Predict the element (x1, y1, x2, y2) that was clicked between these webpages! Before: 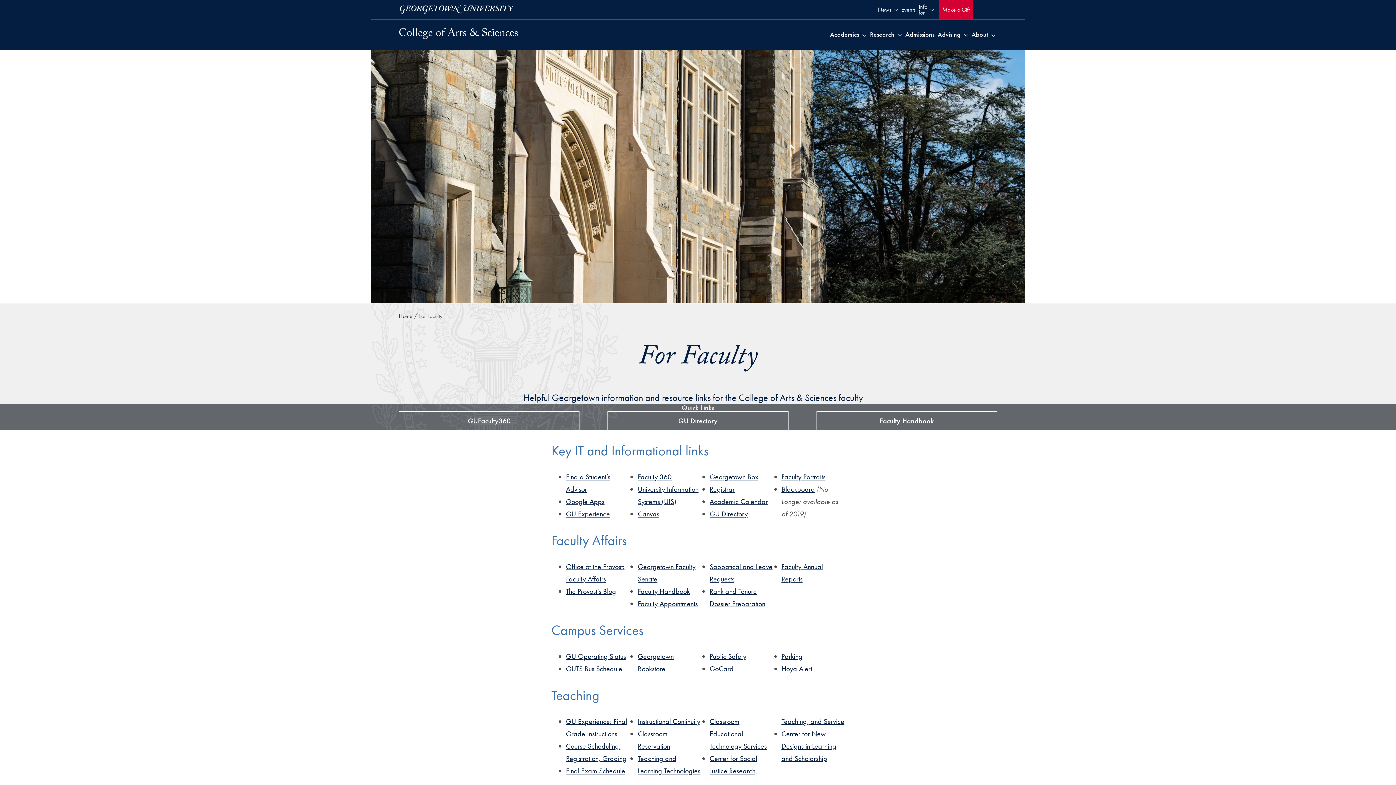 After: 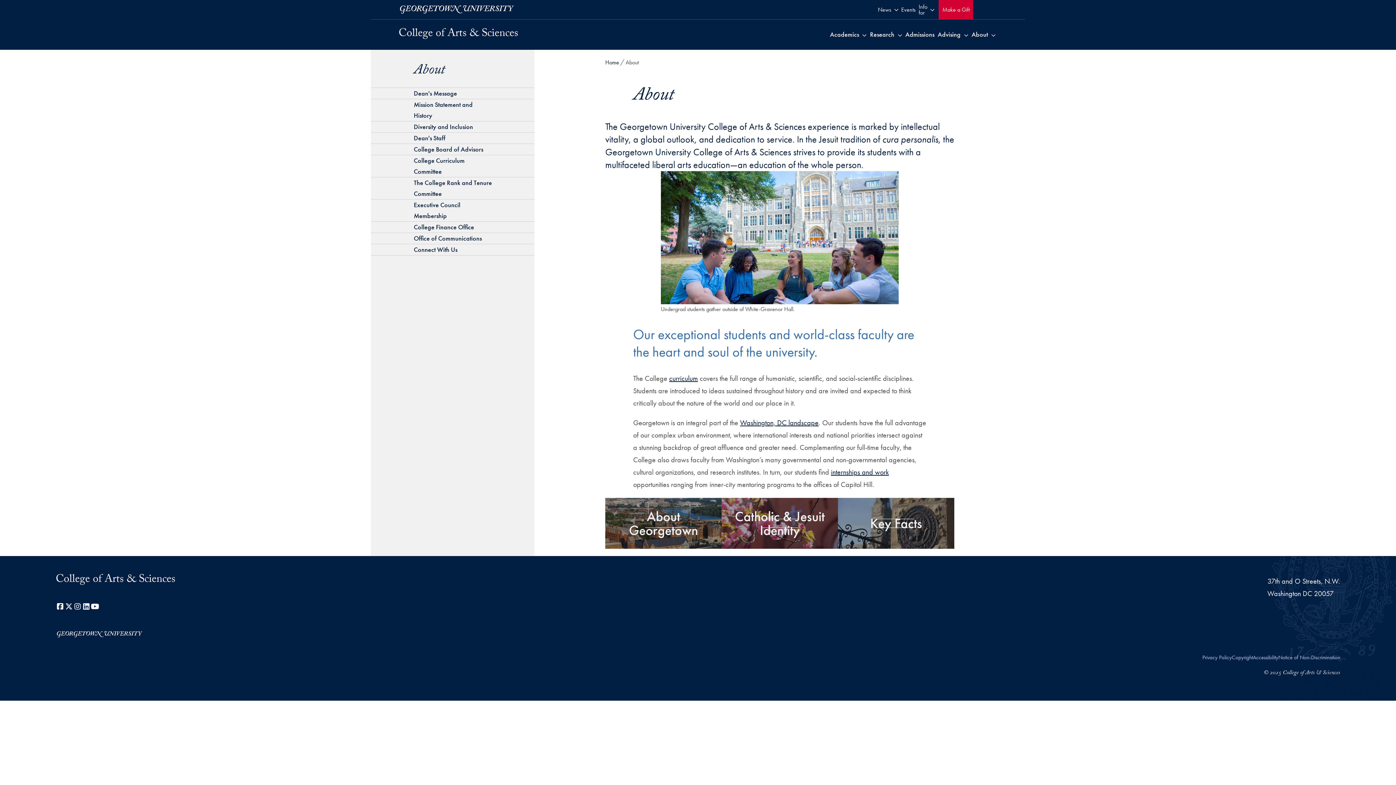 Action: label: About bbox: (970, 19, 989, 49)